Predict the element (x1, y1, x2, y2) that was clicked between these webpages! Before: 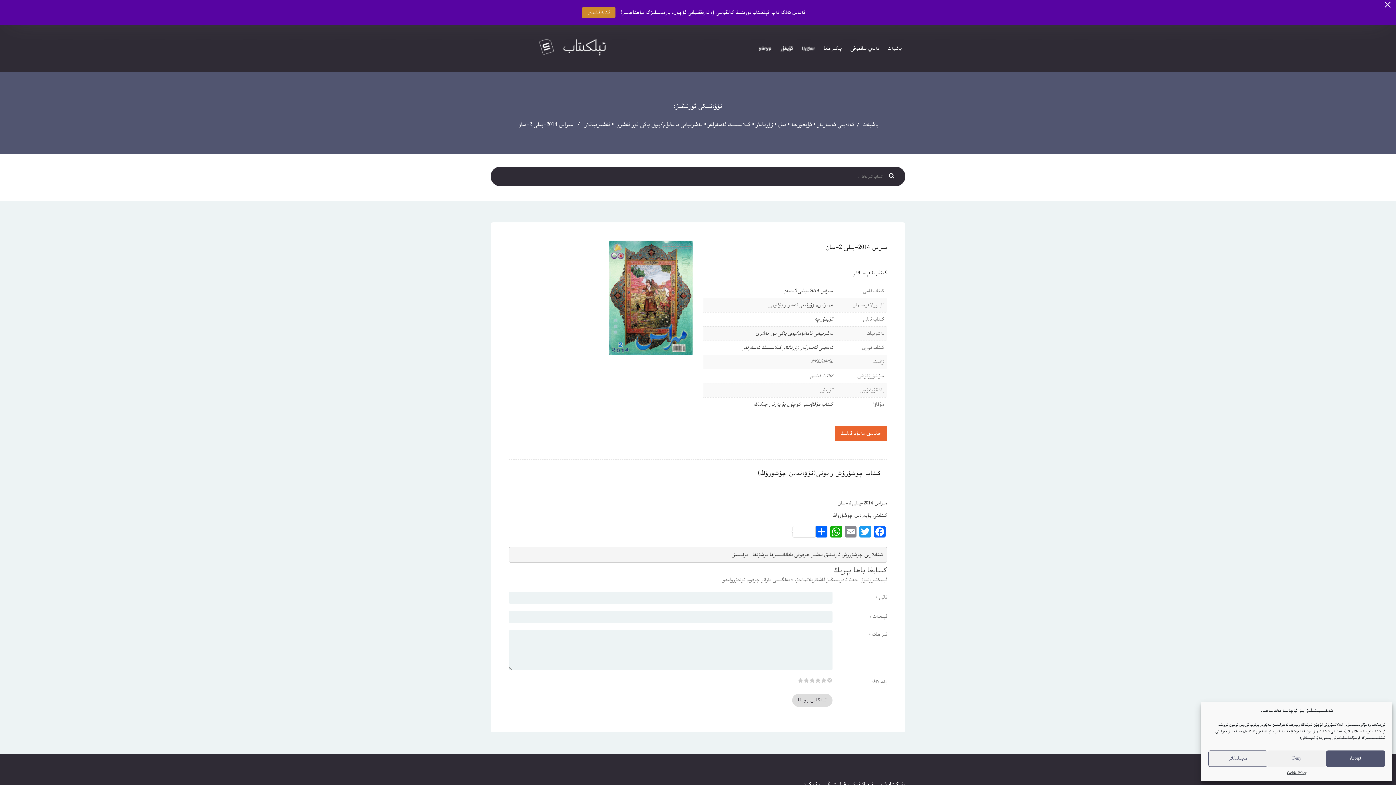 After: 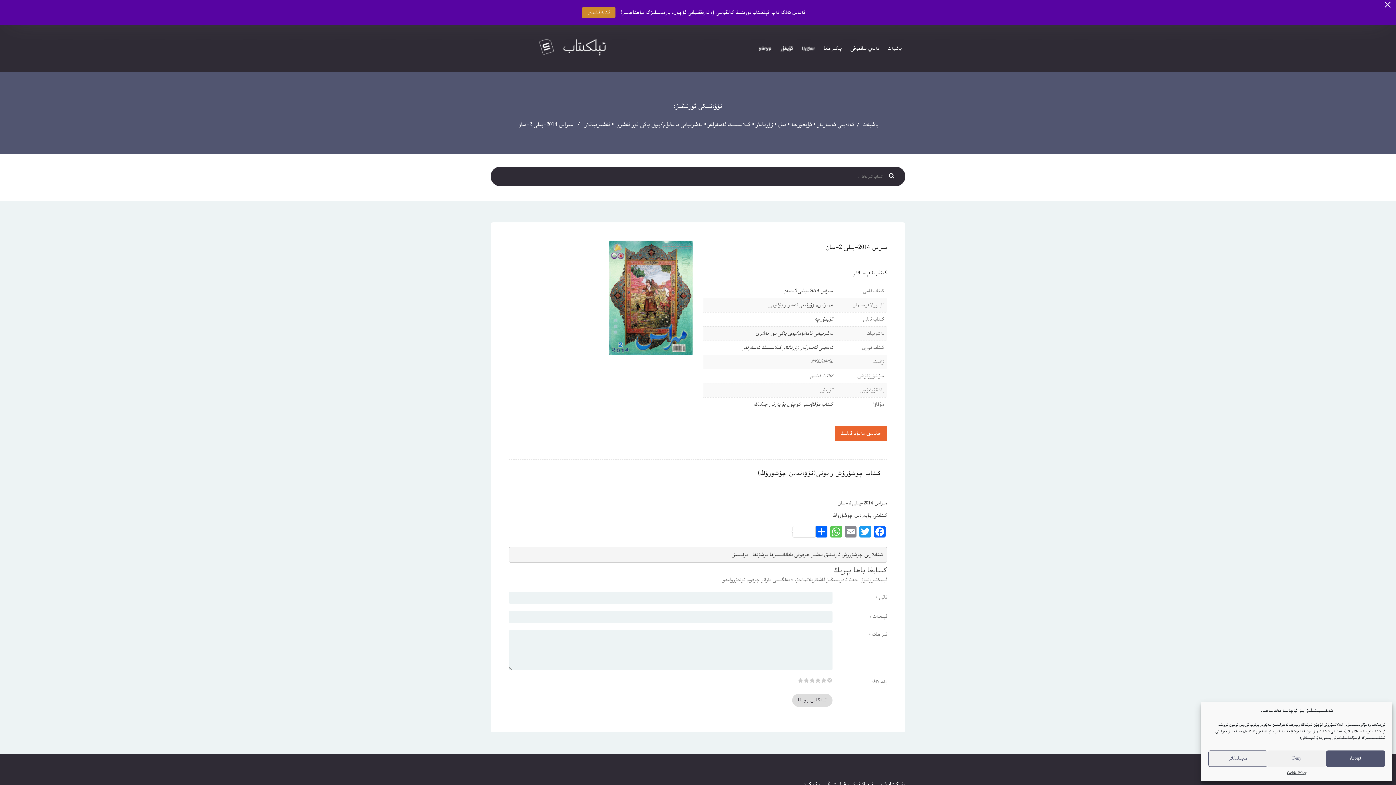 Action: bbox: (829, 501, 843, 516) label: WhatsApp